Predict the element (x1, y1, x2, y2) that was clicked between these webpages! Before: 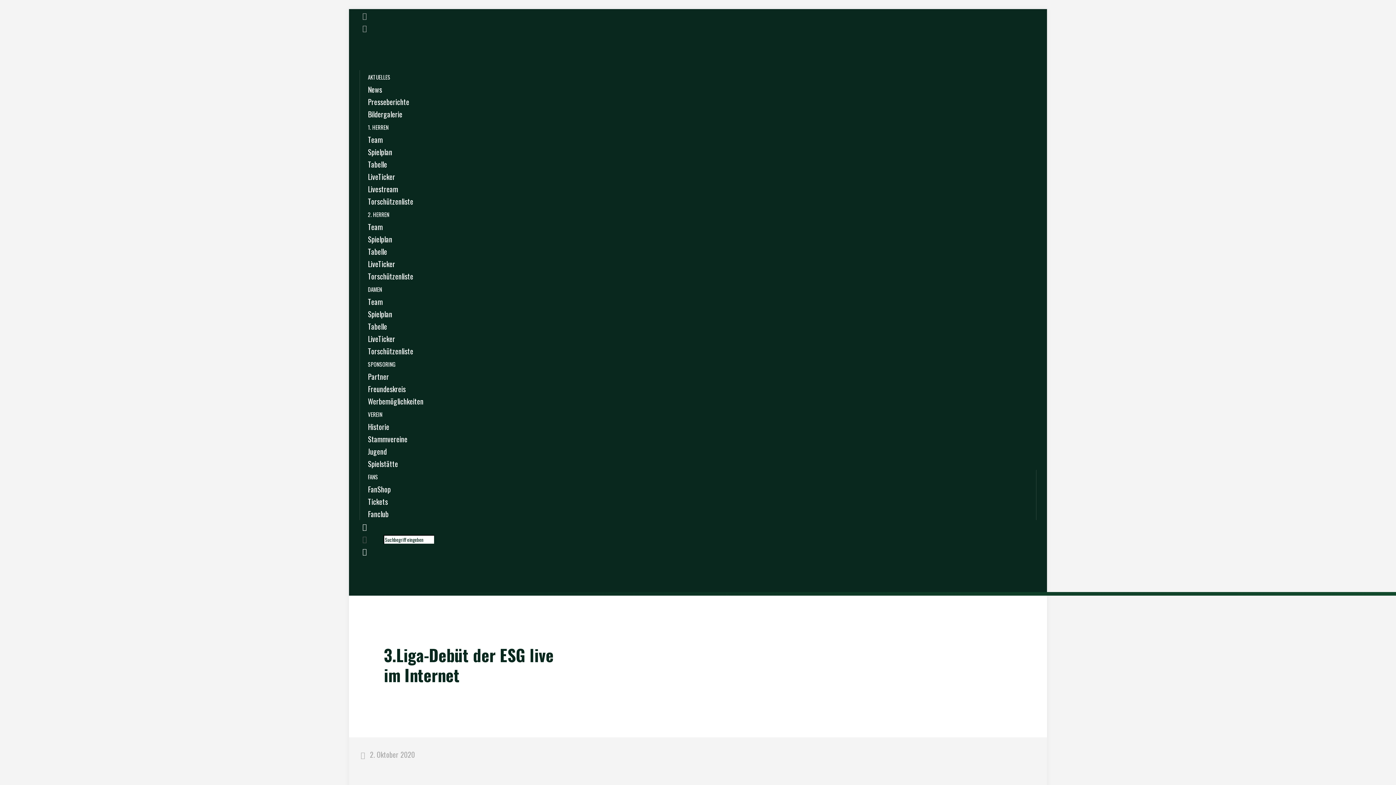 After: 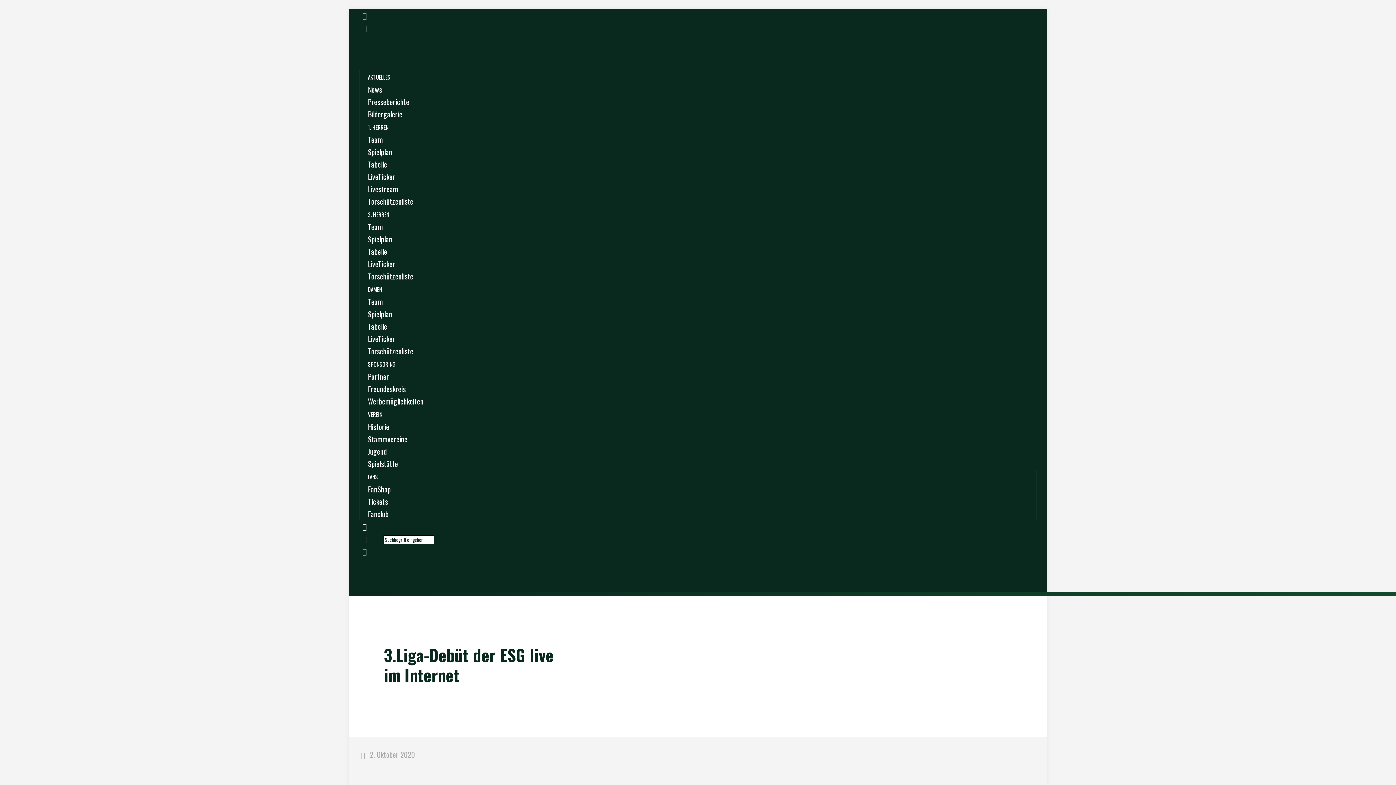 Action: bbox: (359, 22, 369, 33)